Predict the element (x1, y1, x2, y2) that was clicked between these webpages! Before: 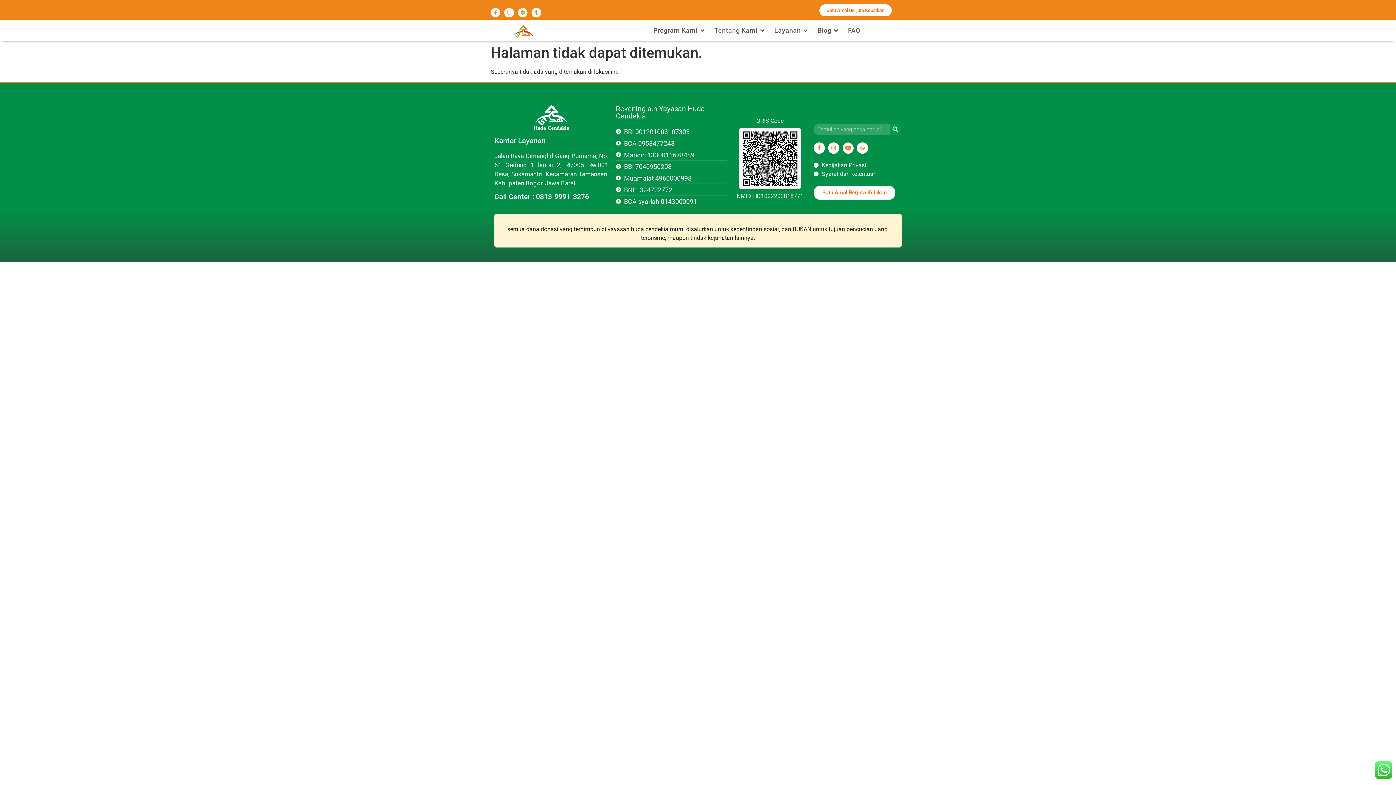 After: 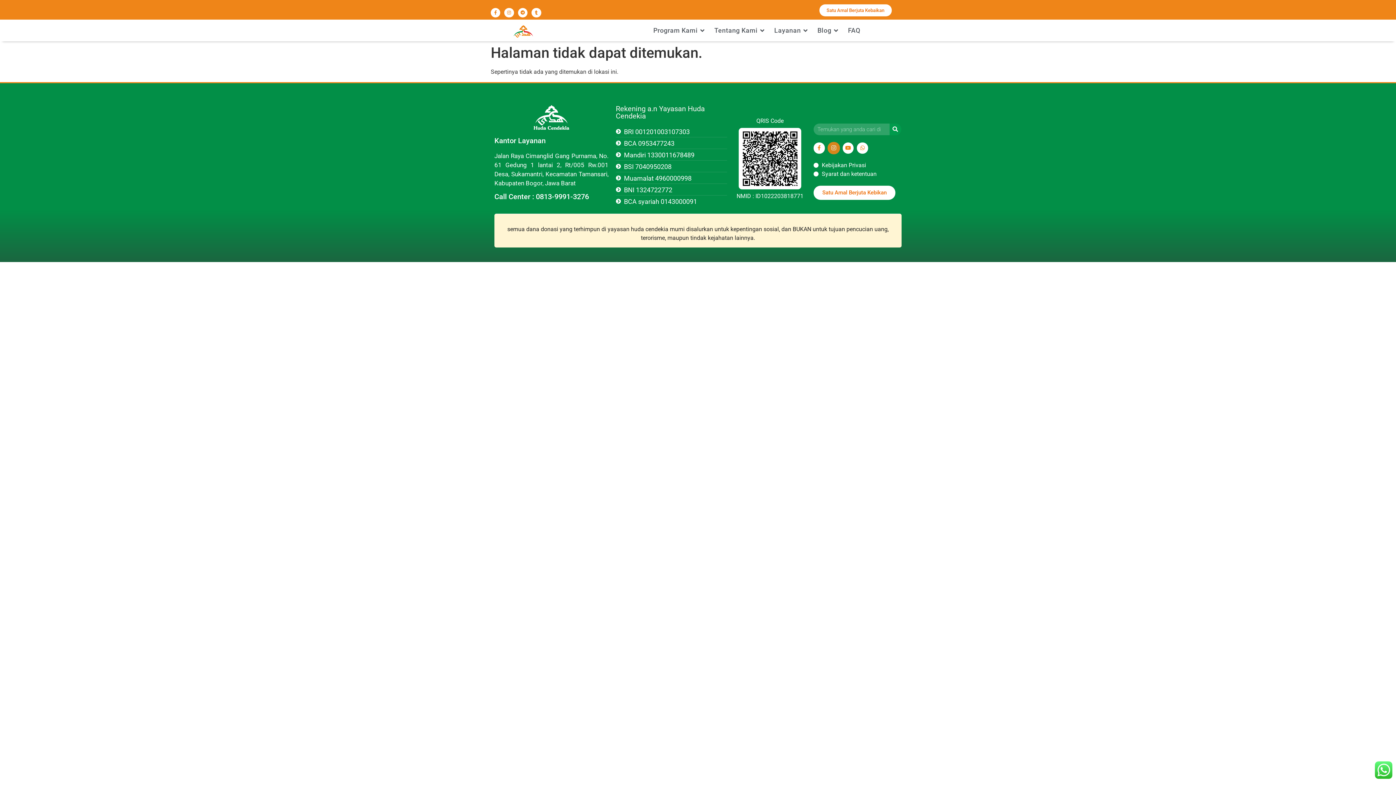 Action: label: Instagram bbox: (828, 142, 839, 153)